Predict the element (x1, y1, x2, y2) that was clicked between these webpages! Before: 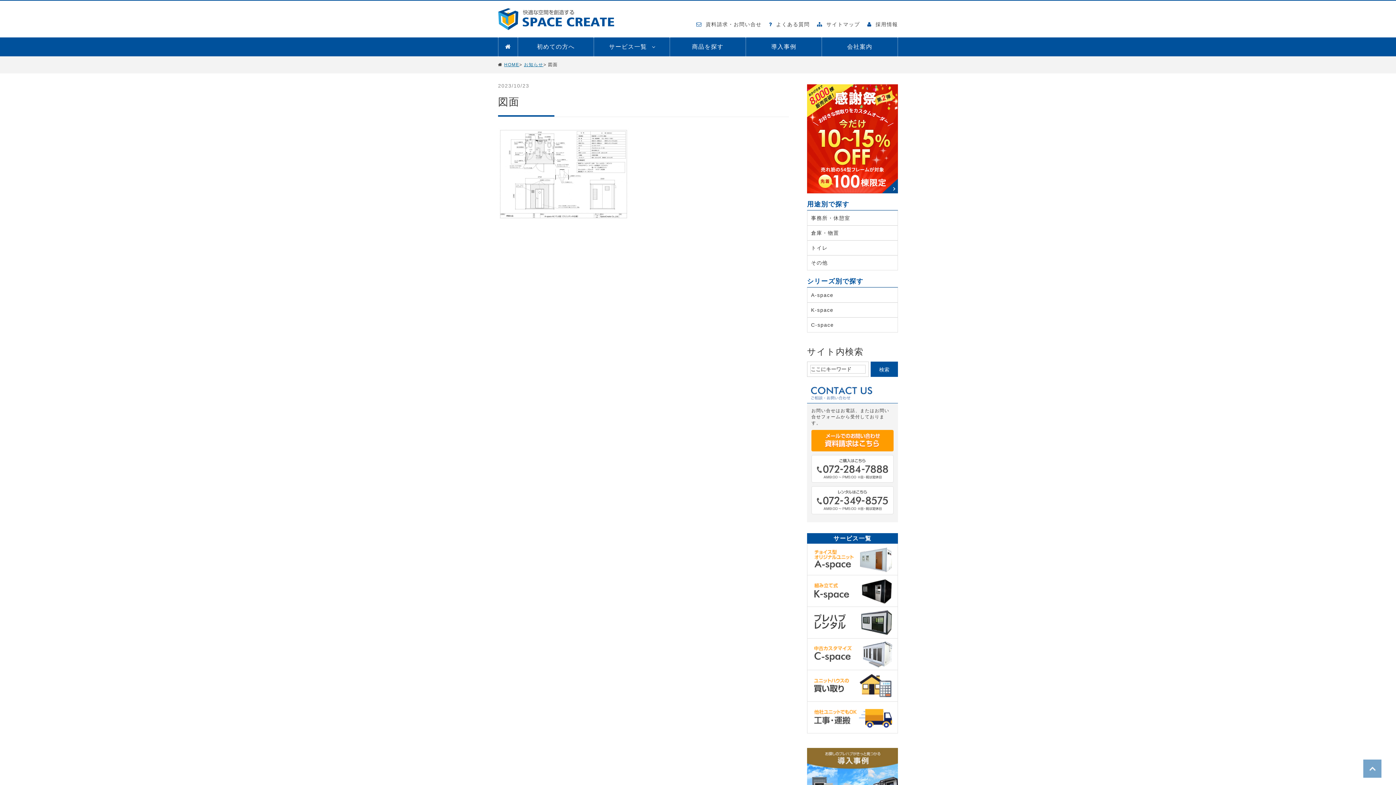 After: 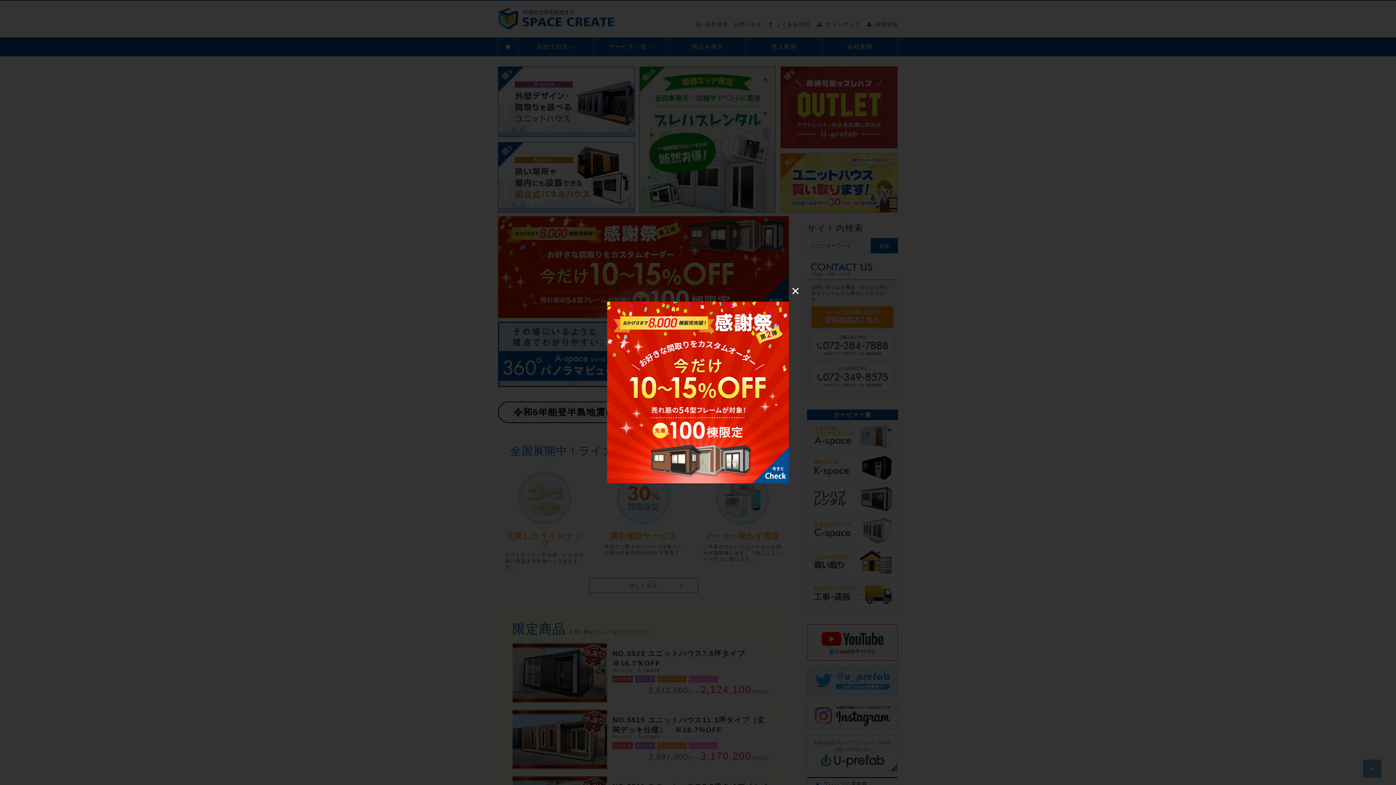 Action: bbox: (498, 37, 517, 56)